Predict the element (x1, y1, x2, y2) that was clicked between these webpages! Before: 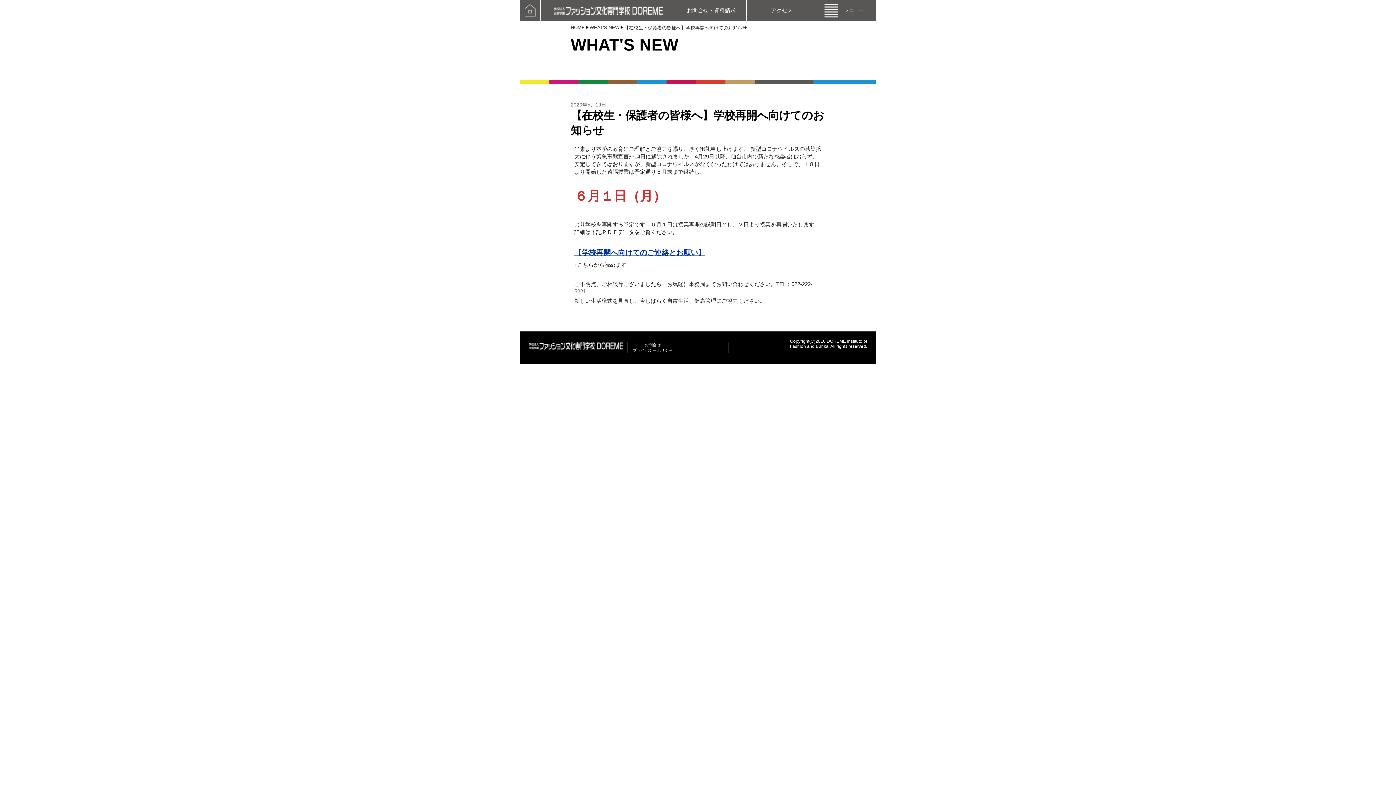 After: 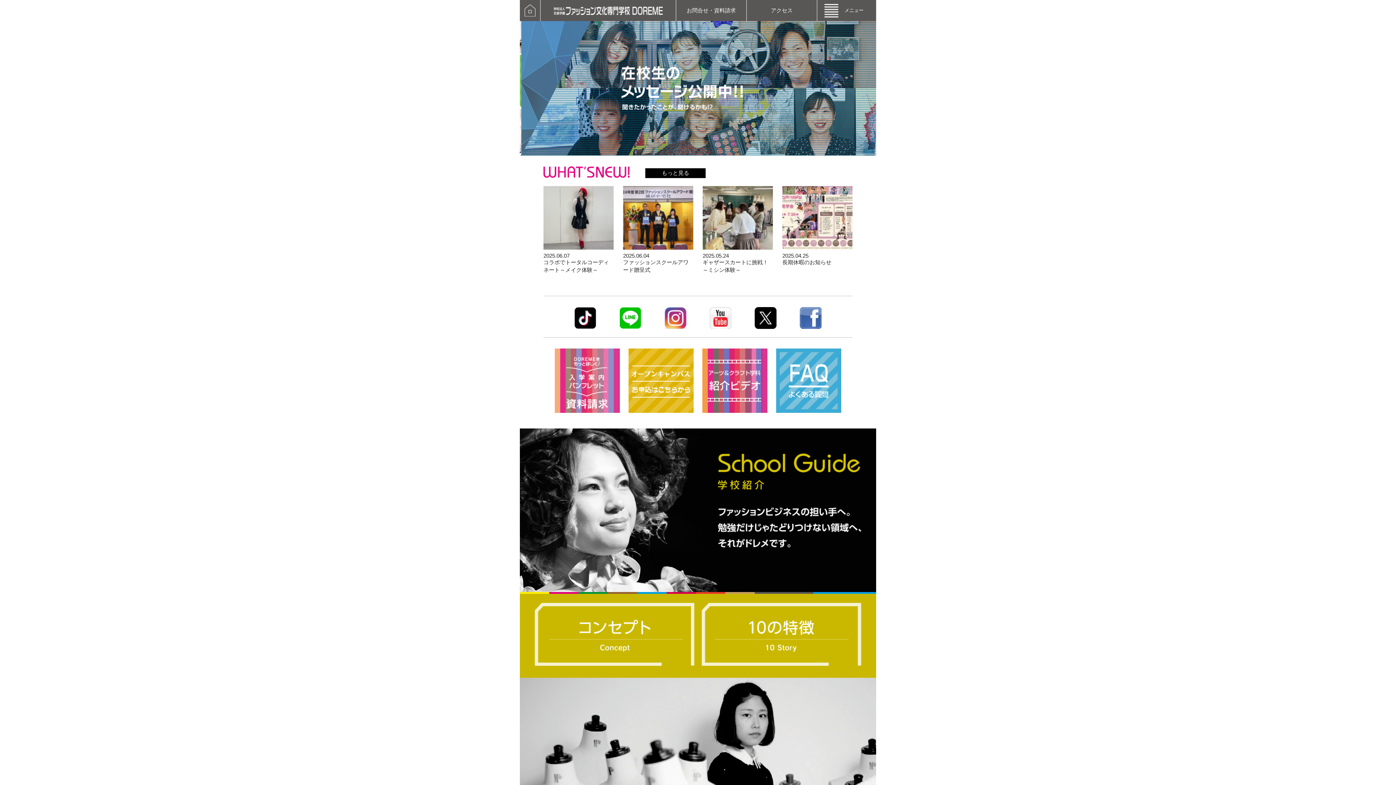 Action: bbox: (570, 24, 588, 30) label: HOME